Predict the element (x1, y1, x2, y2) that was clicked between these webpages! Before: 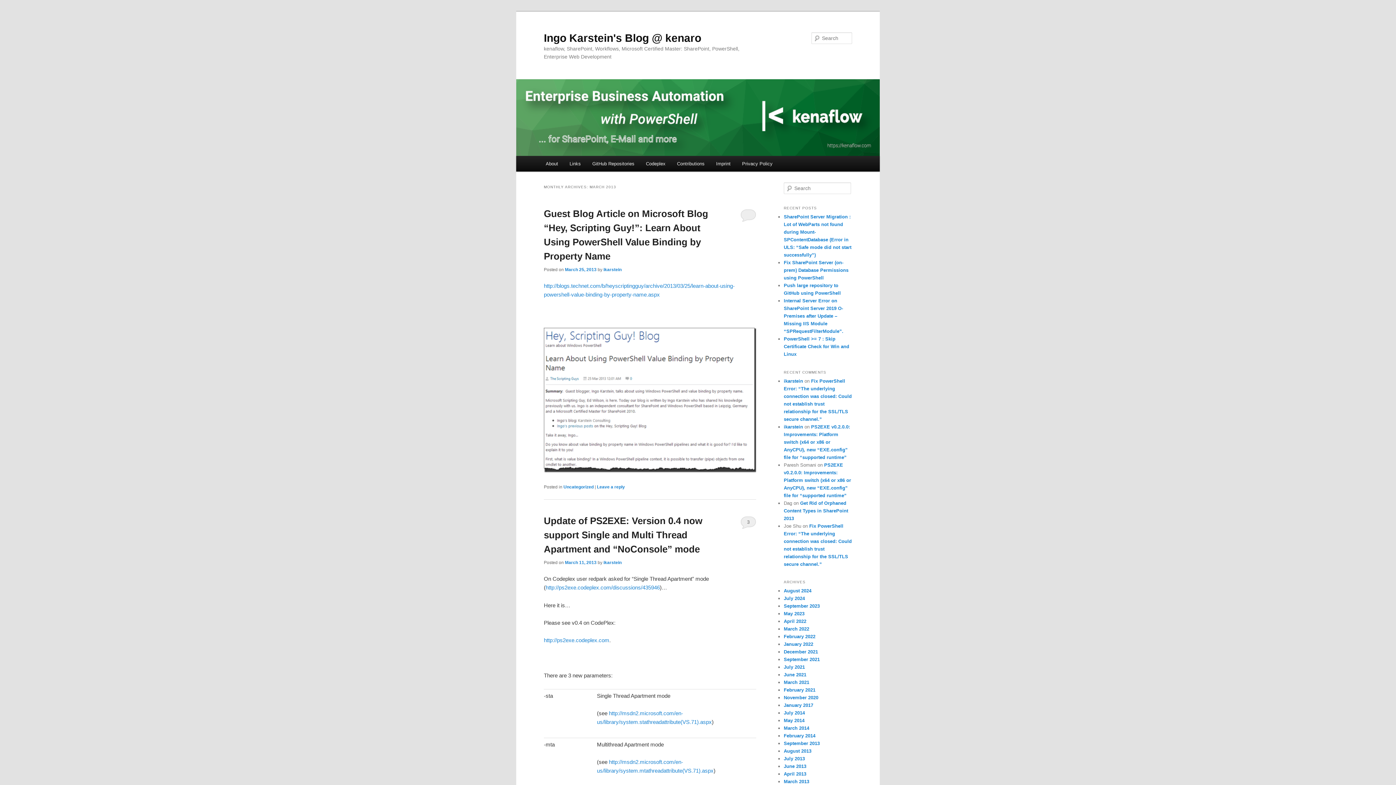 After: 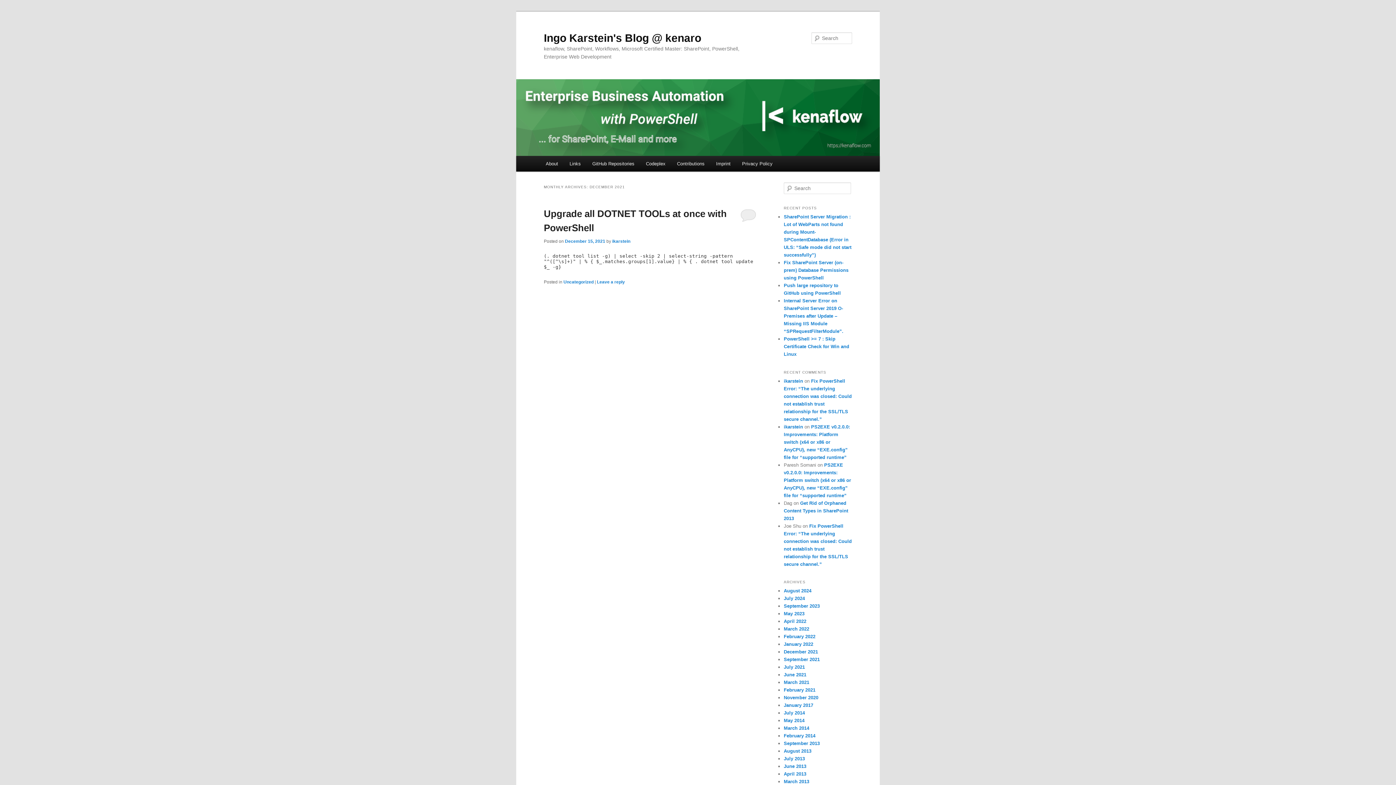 Action: label: December 2021 bbox: (784, 649, 818, 654)